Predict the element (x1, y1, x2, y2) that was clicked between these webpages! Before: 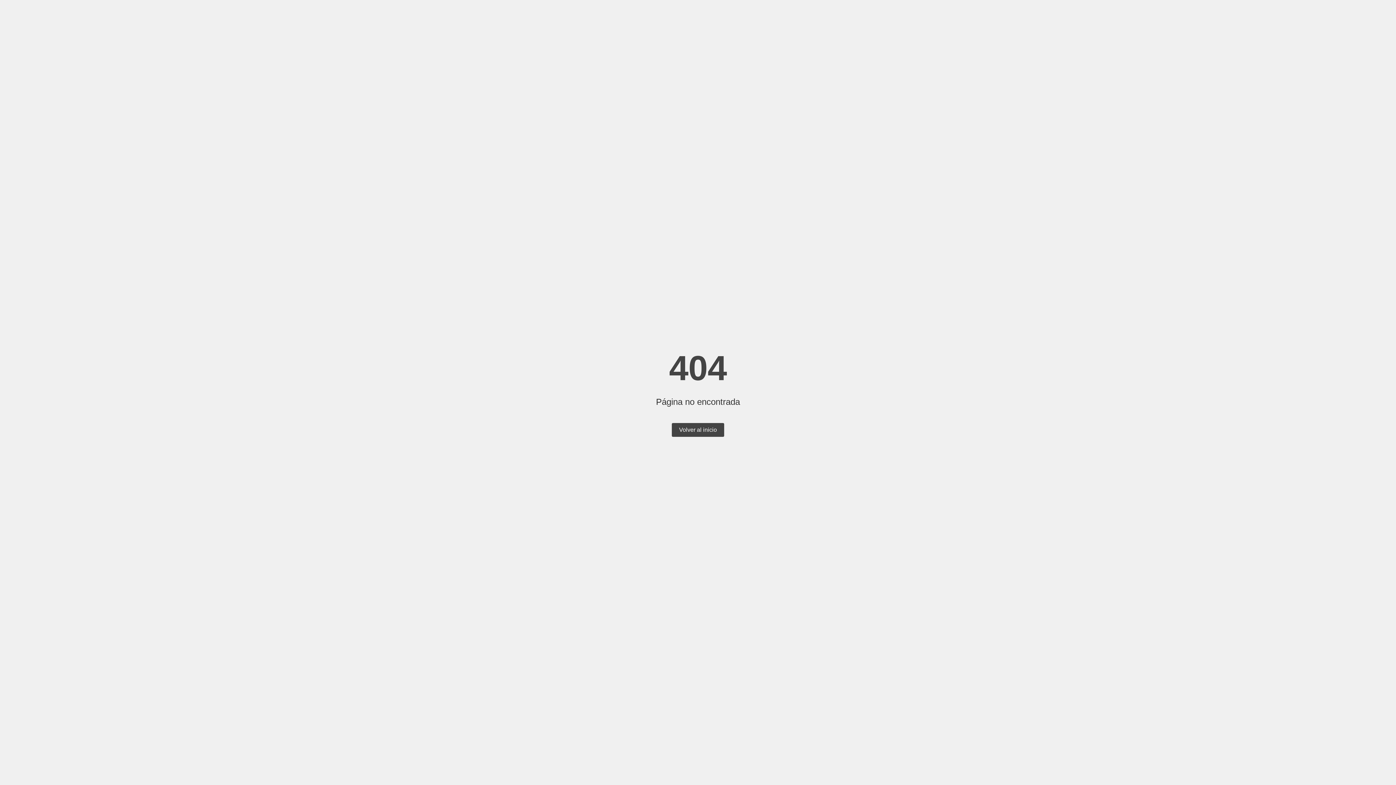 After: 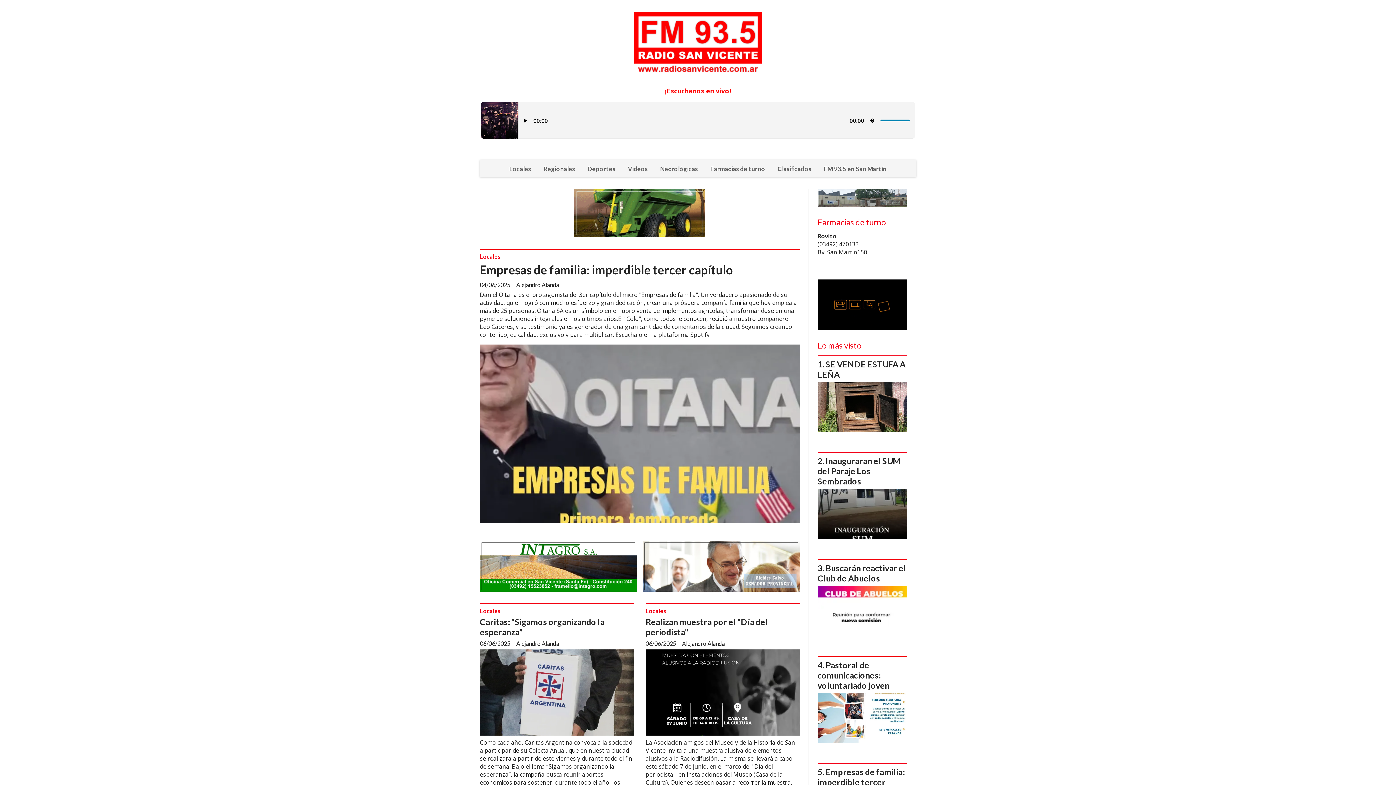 Action: label: Volver al inicio bbox: (672, 423, 724, 437)